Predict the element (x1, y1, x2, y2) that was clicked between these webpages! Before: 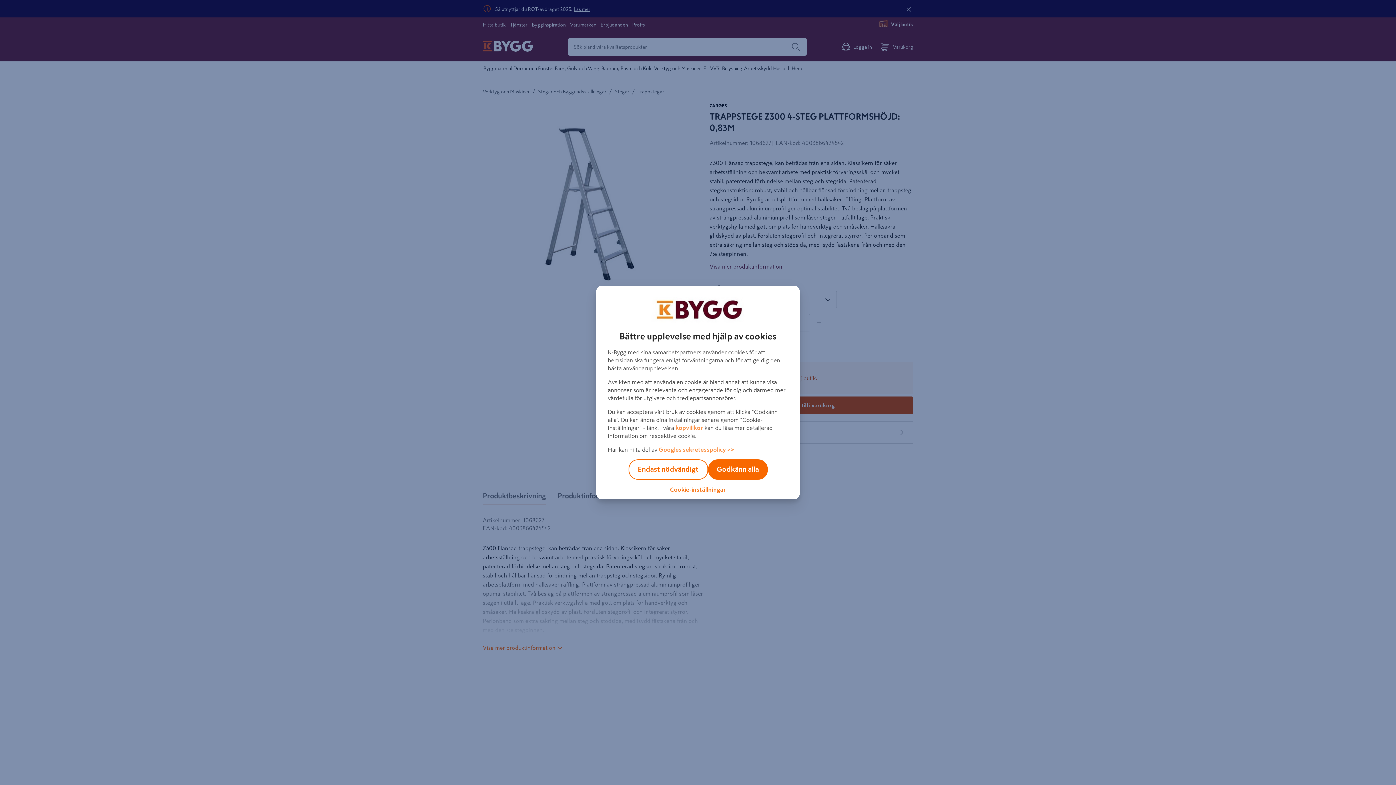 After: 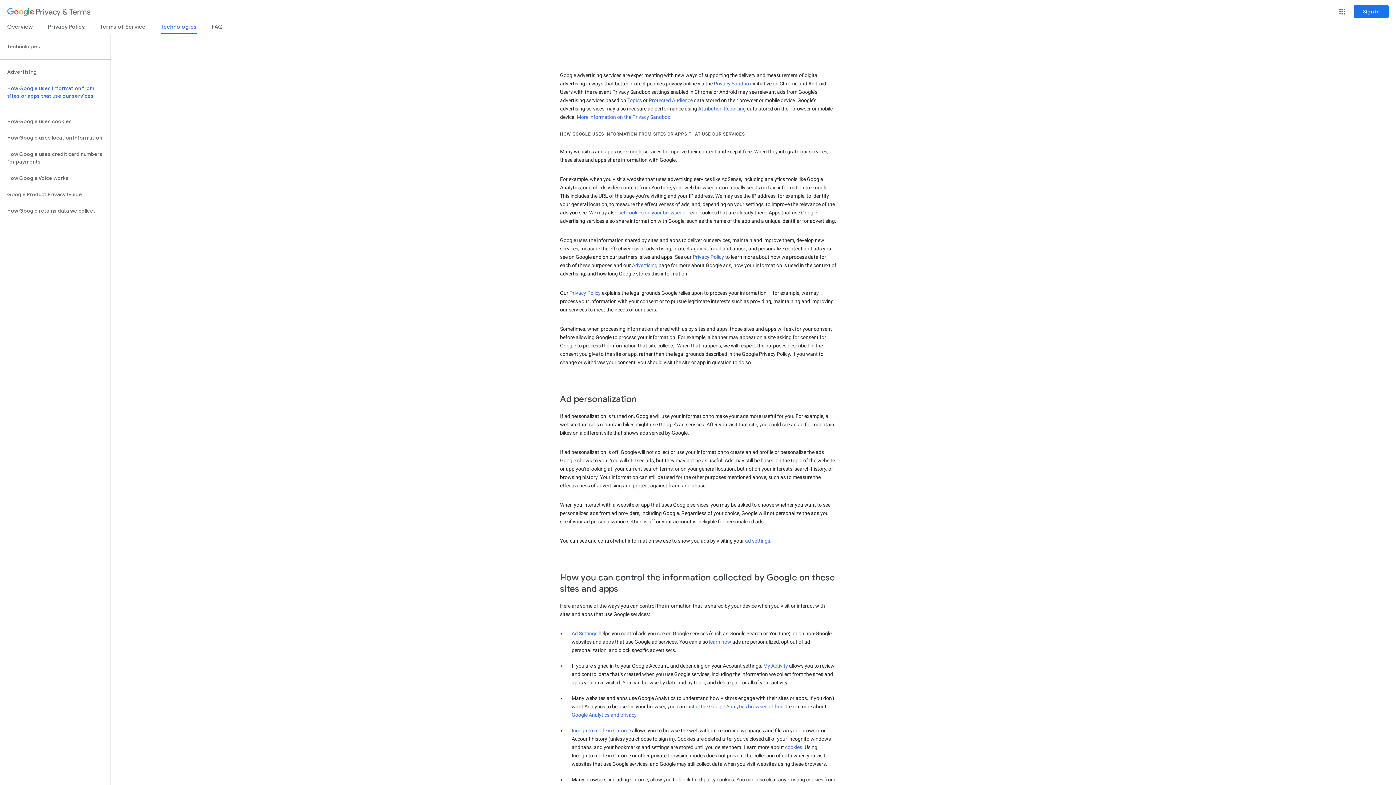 Action: label: Googles sekretesspolicy >> bbox: (658, 446, 734, 452)